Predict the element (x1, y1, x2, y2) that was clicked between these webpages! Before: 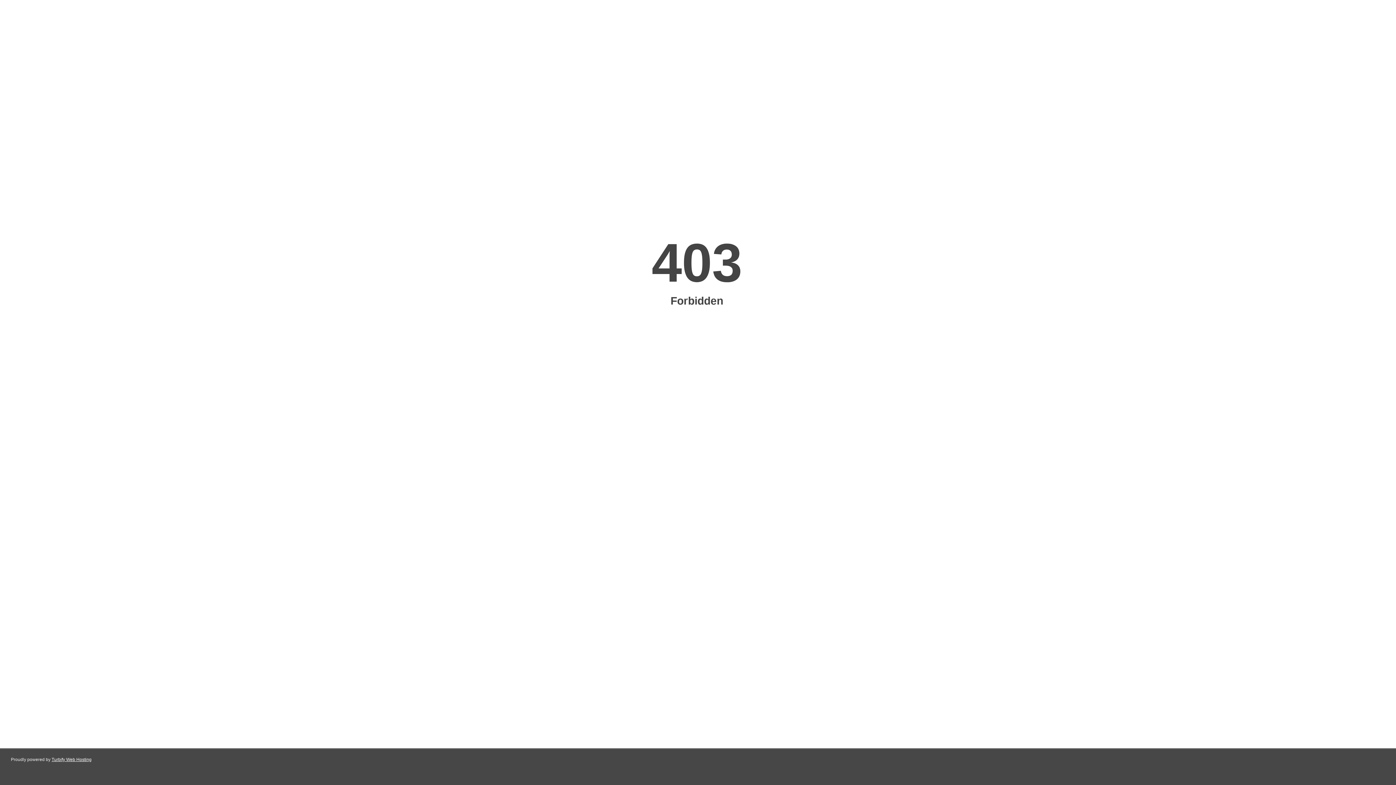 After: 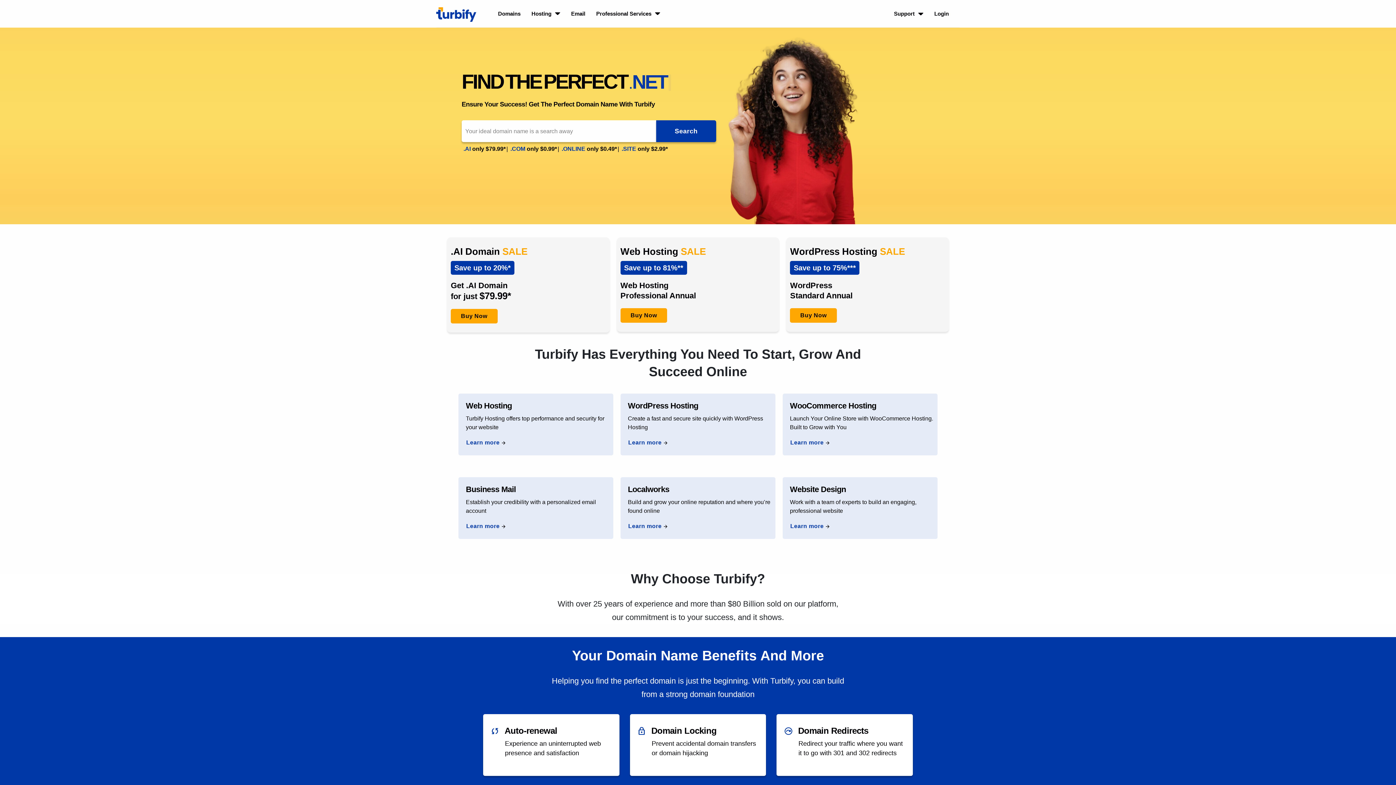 Action: label: Turbify Web Hosting bbox: (51, 757, 91, 762)